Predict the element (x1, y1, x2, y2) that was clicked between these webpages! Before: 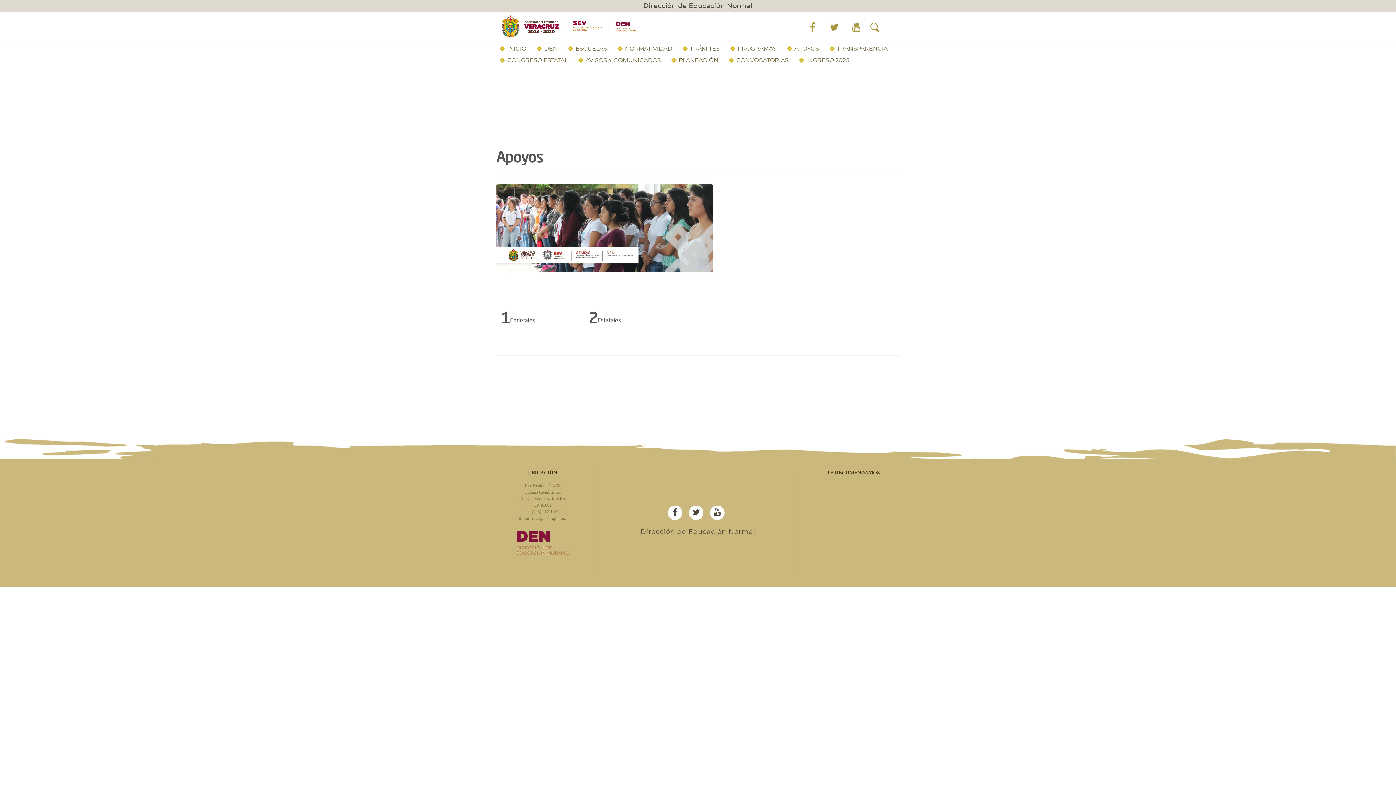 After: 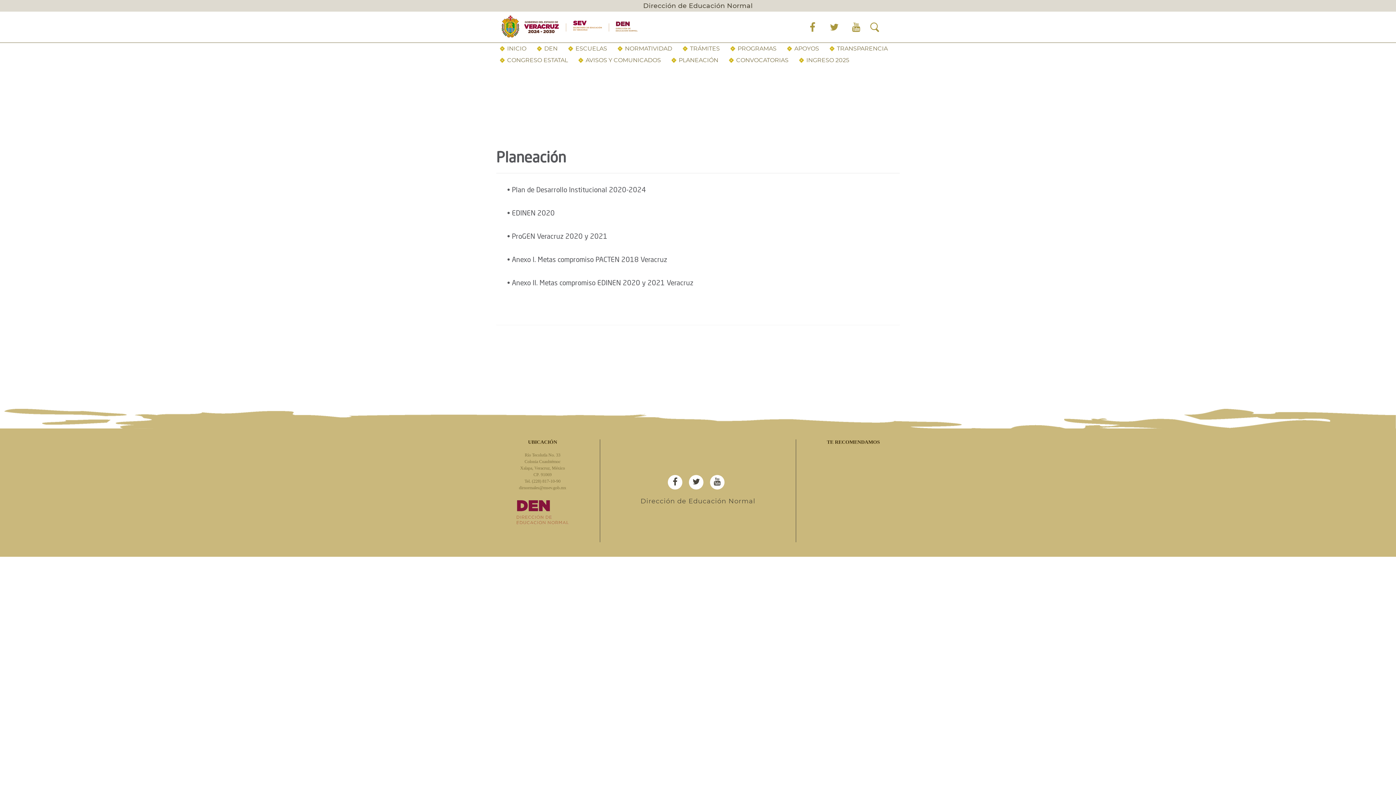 Action: bbox: (671, 54, 718, 66) label: PLANEACIÓN